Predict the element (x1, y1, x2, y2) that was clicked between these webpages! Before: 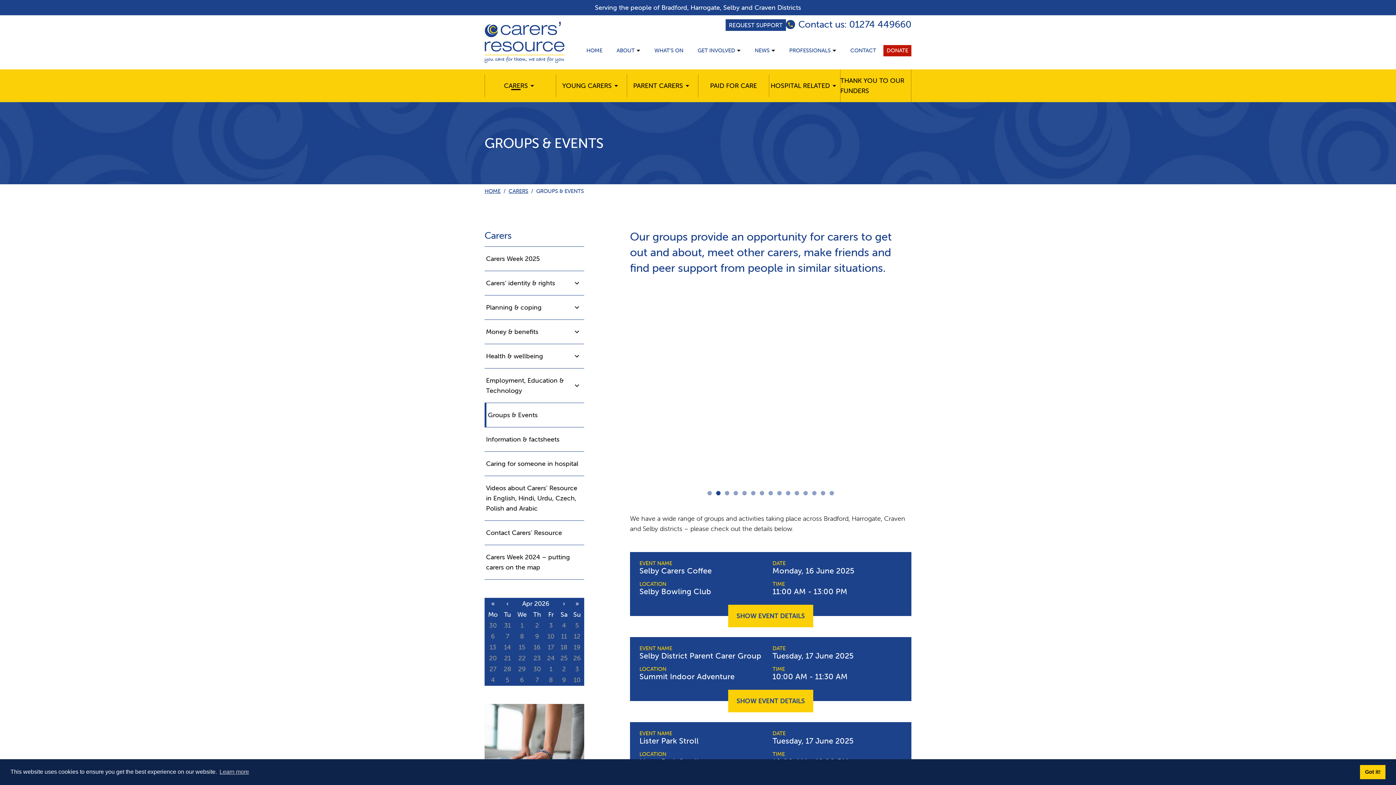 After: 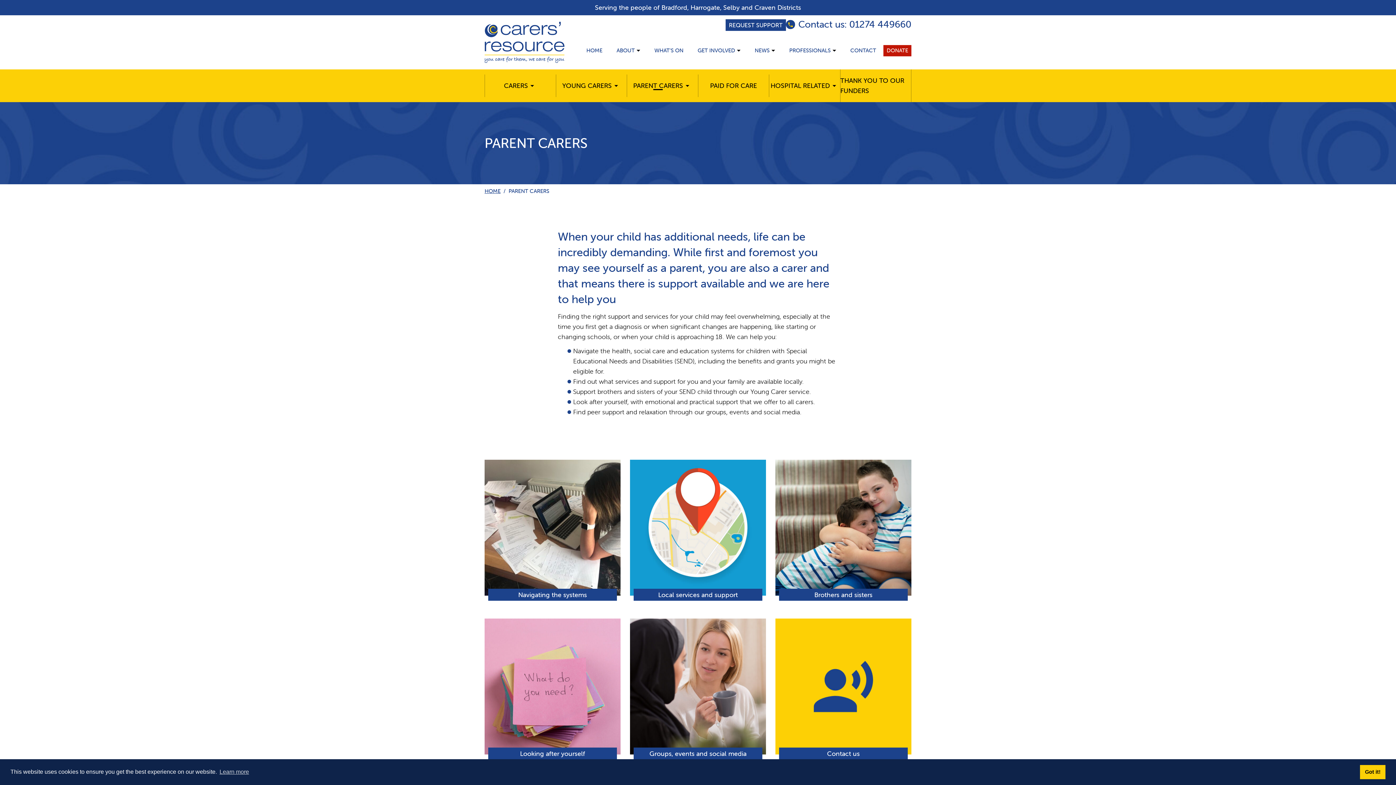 Action: bbox: (633, 80, 683, 90) label: PARENT CARERS